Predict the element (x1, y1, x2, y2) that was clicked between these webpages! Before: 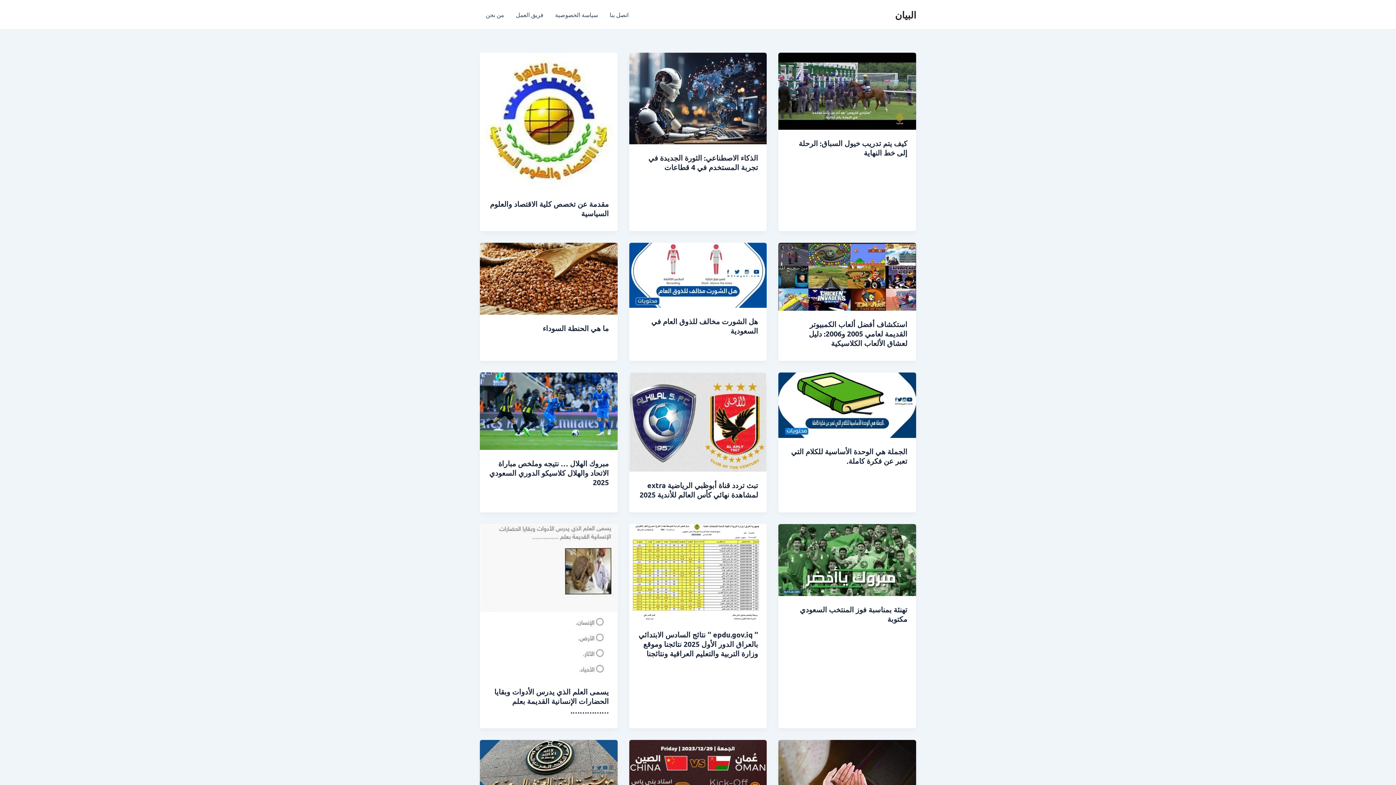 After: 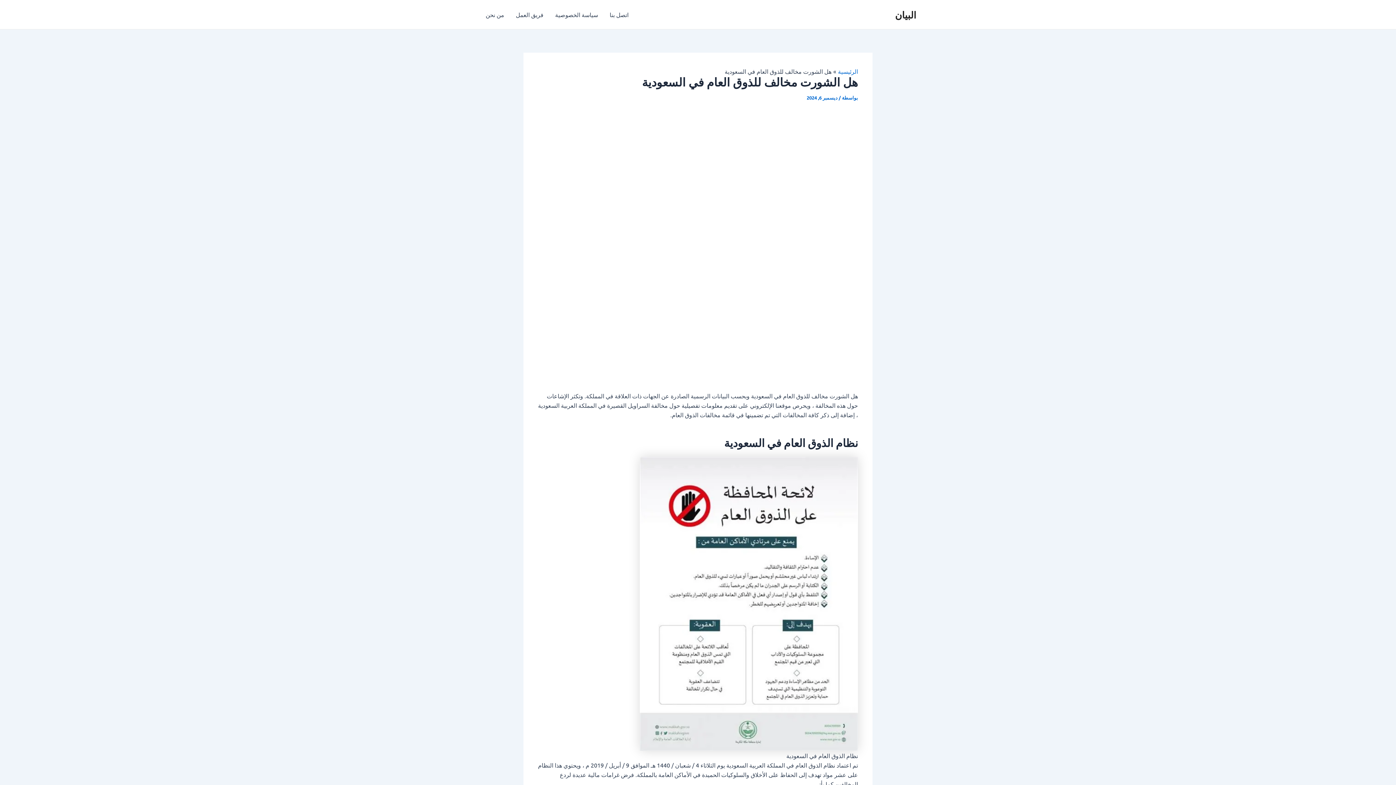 Action: bbox: (629, 270, 767, 278)